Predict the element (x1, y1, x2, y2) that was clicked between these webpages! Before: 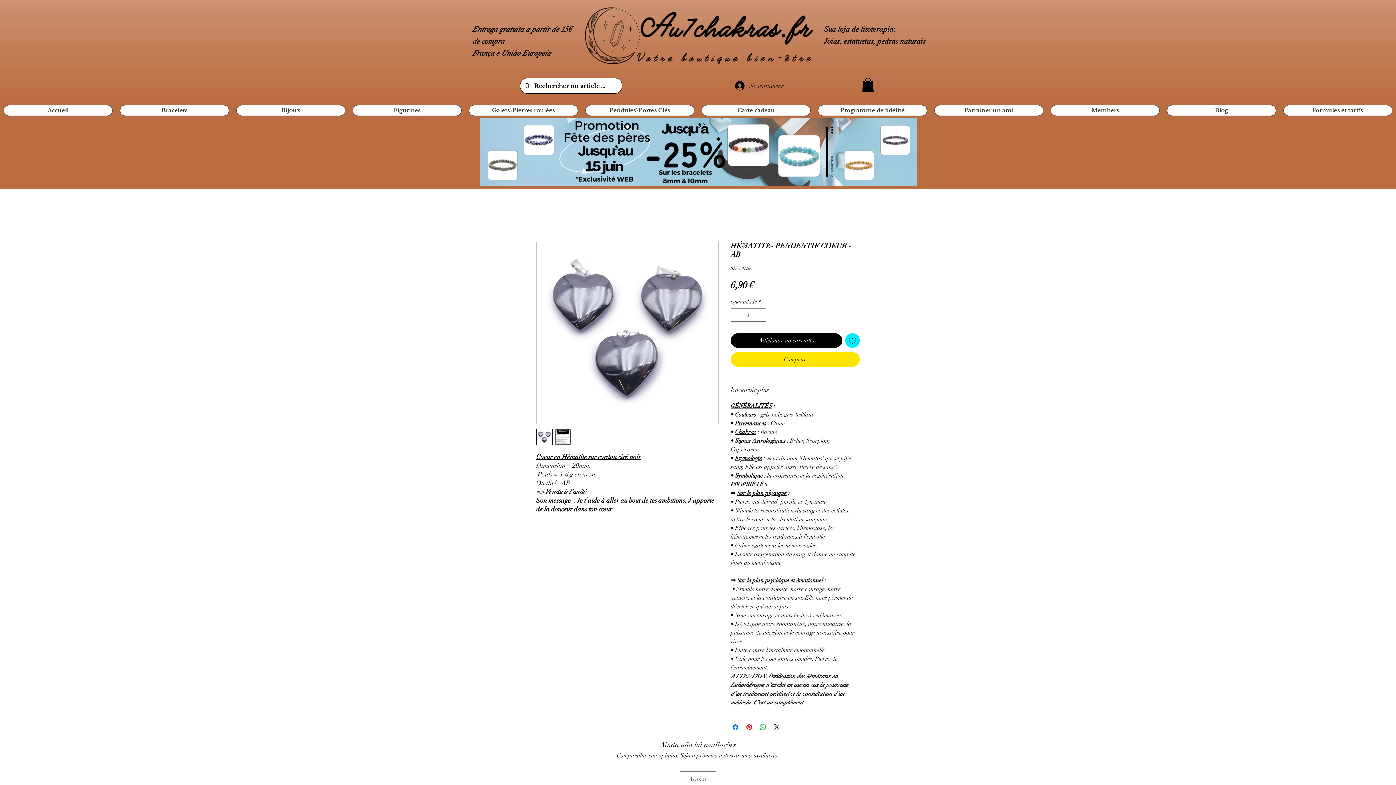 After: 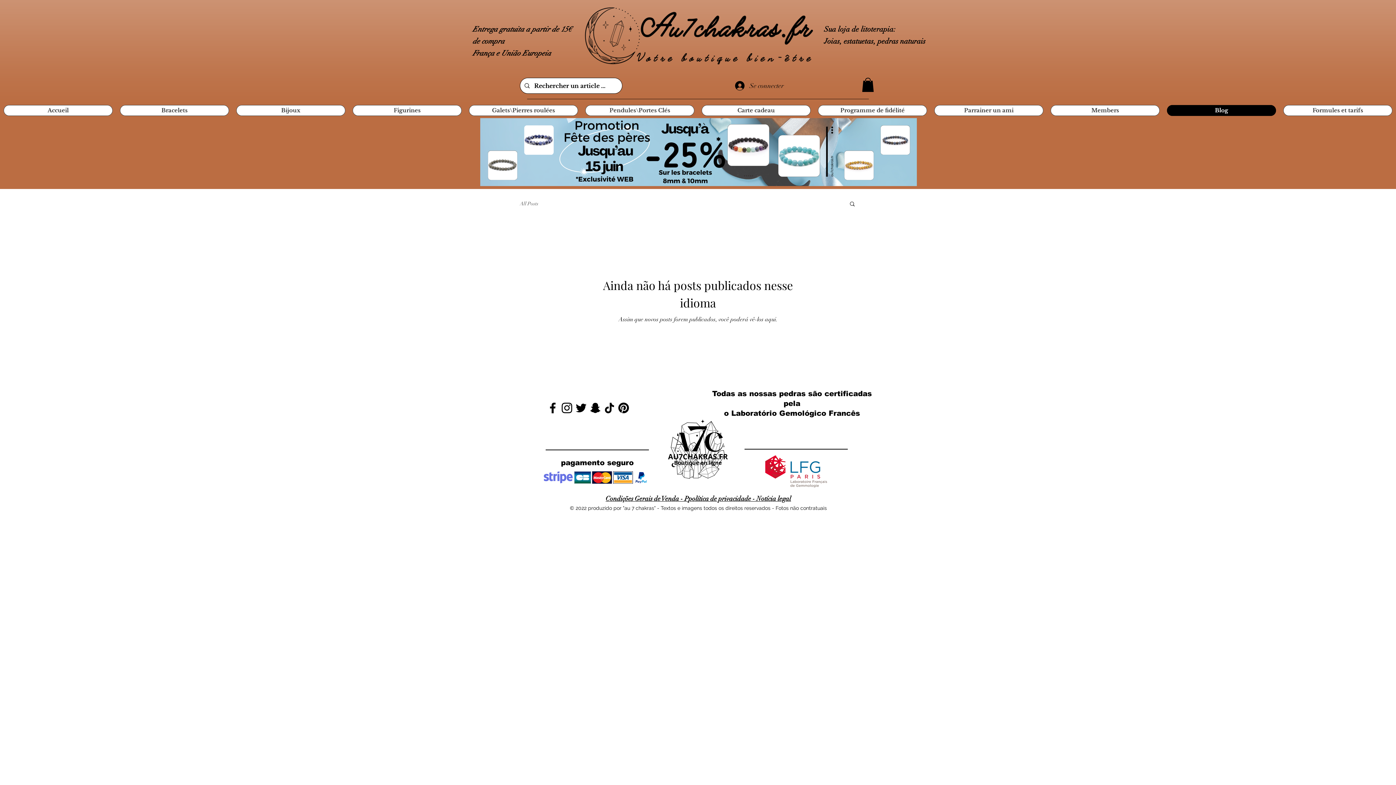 Action: label: Blog bbox: (1167, 105, 1276, 116)